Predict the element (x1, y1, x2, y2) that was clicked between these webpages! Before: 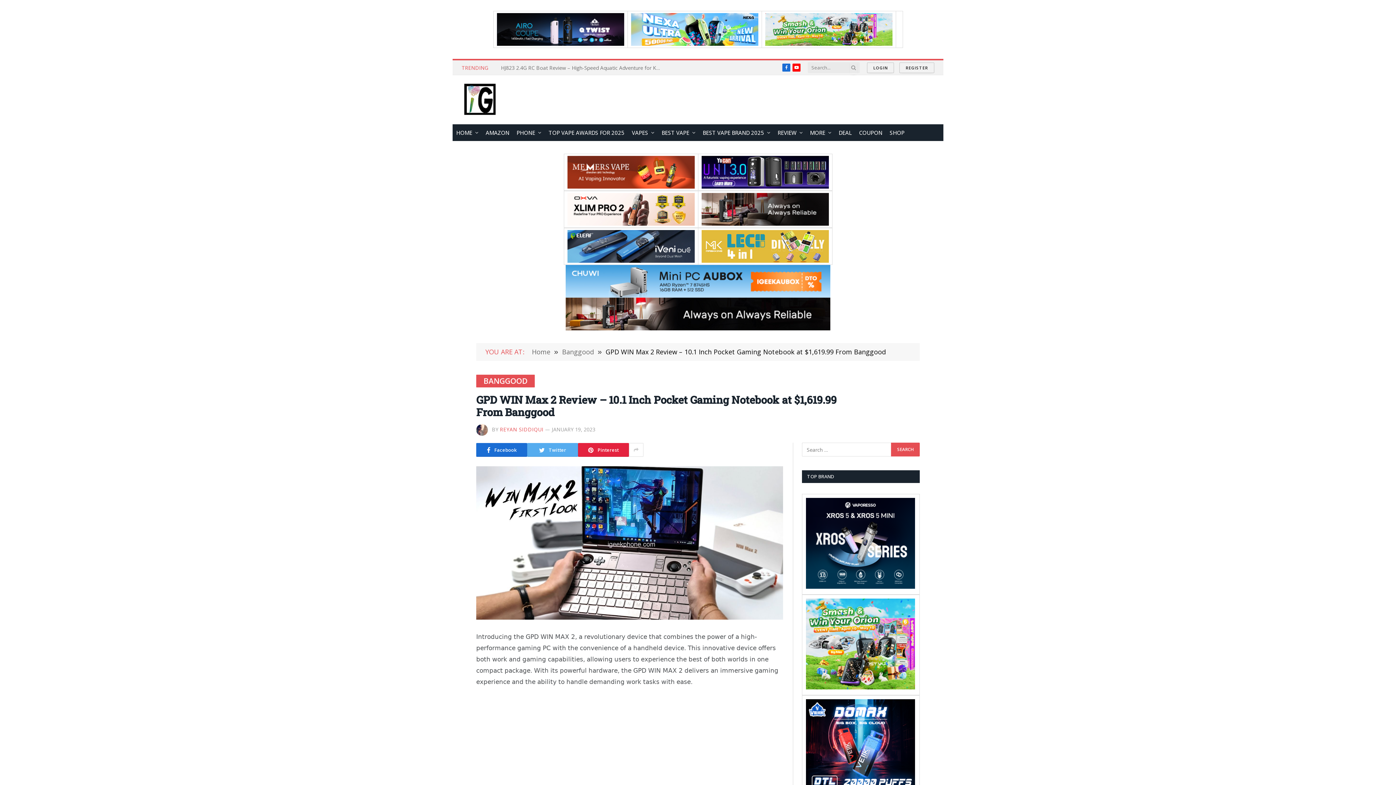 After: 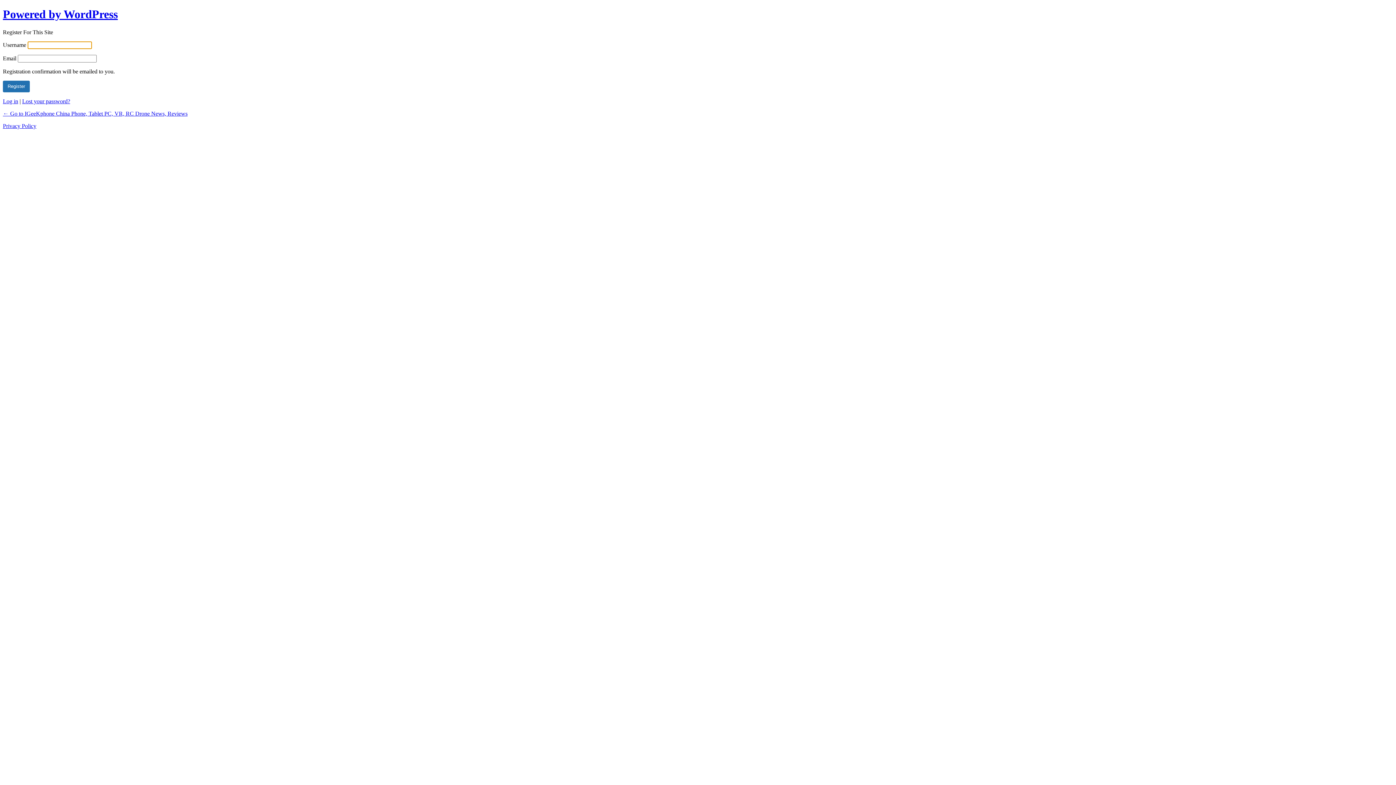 Action: label: REGISTER bbox: (899, 62, 934, 72)